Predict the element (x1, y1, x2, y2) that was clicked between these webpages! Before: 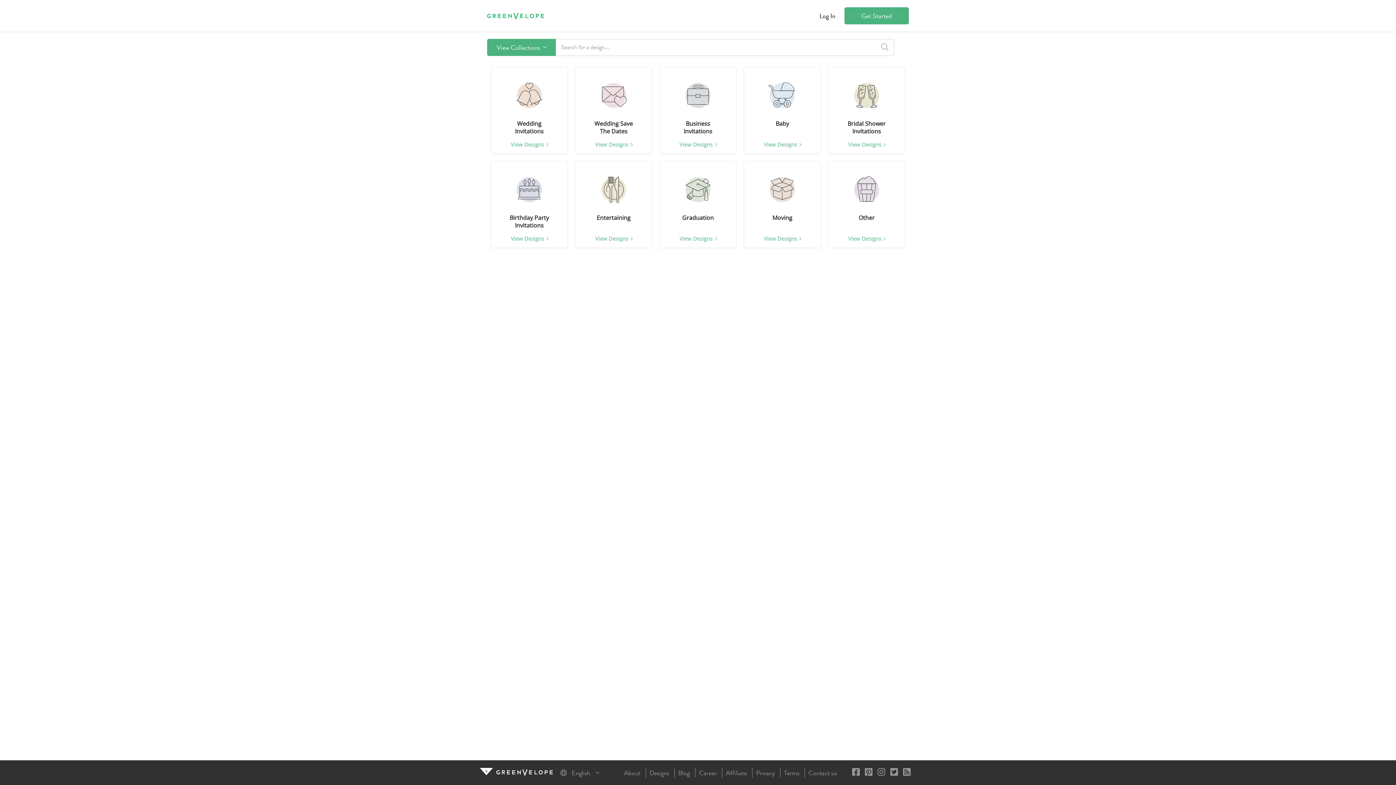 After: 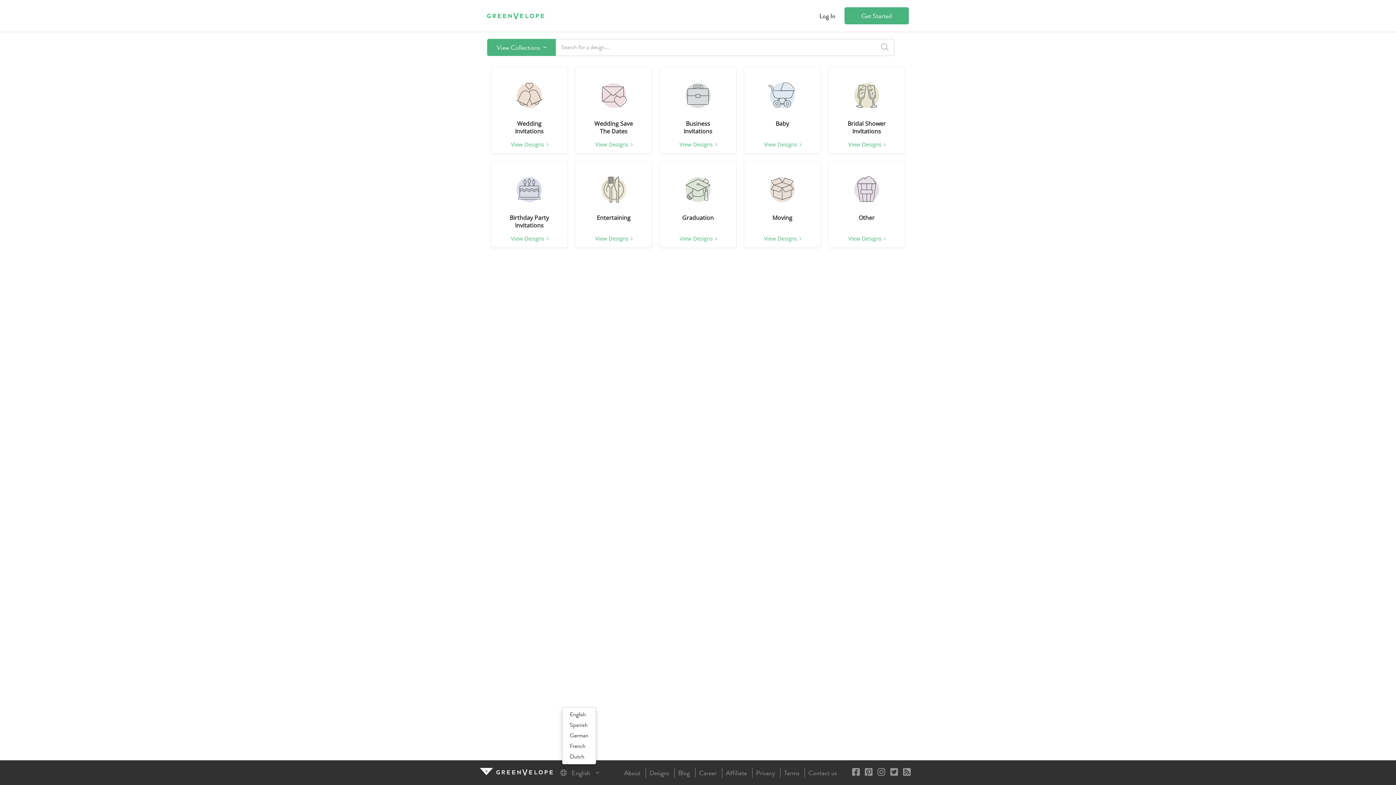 Action: label:  English  bbox: (560, 769, 598, 778)